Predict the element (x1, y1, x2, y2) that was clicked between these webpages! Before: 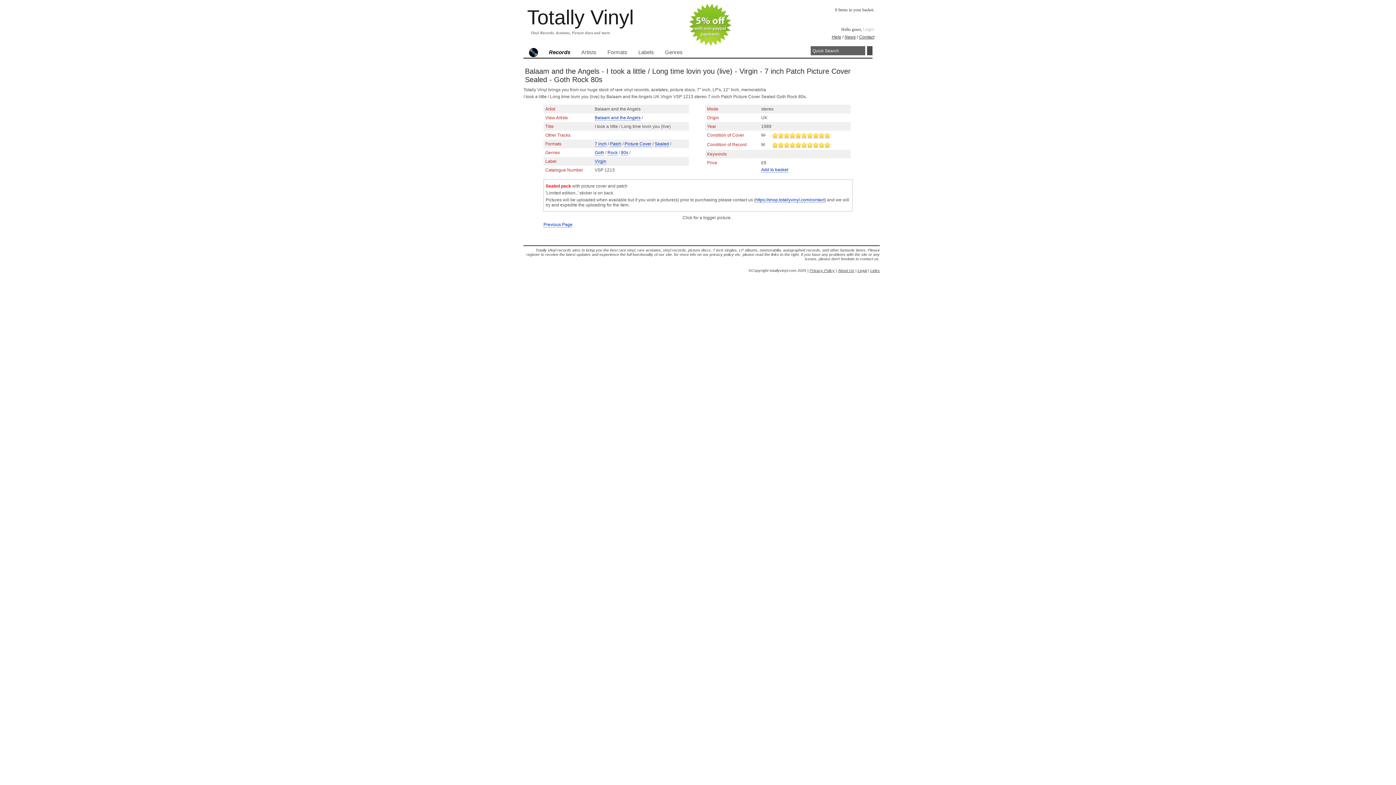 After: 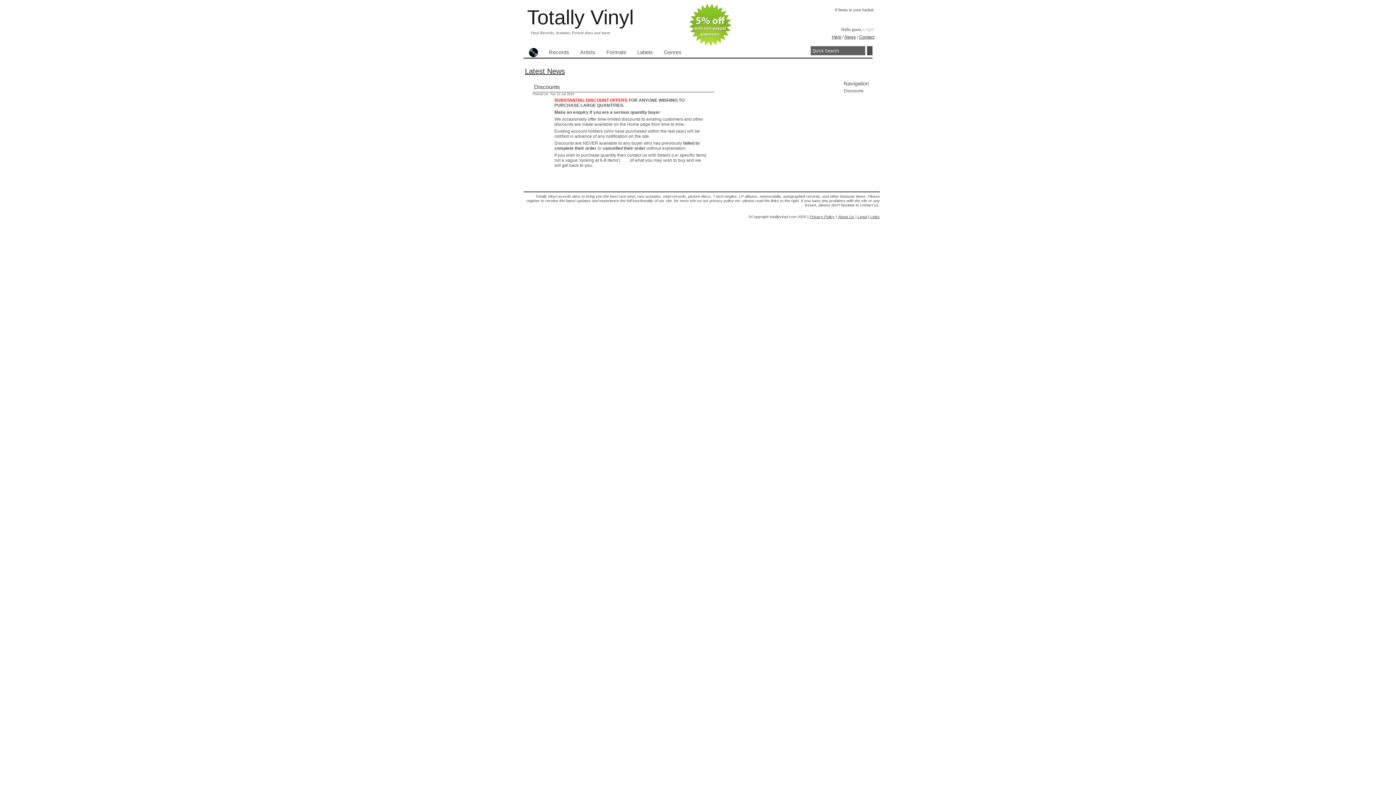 Action: bbox: (844, 34, 856, 39) label: News